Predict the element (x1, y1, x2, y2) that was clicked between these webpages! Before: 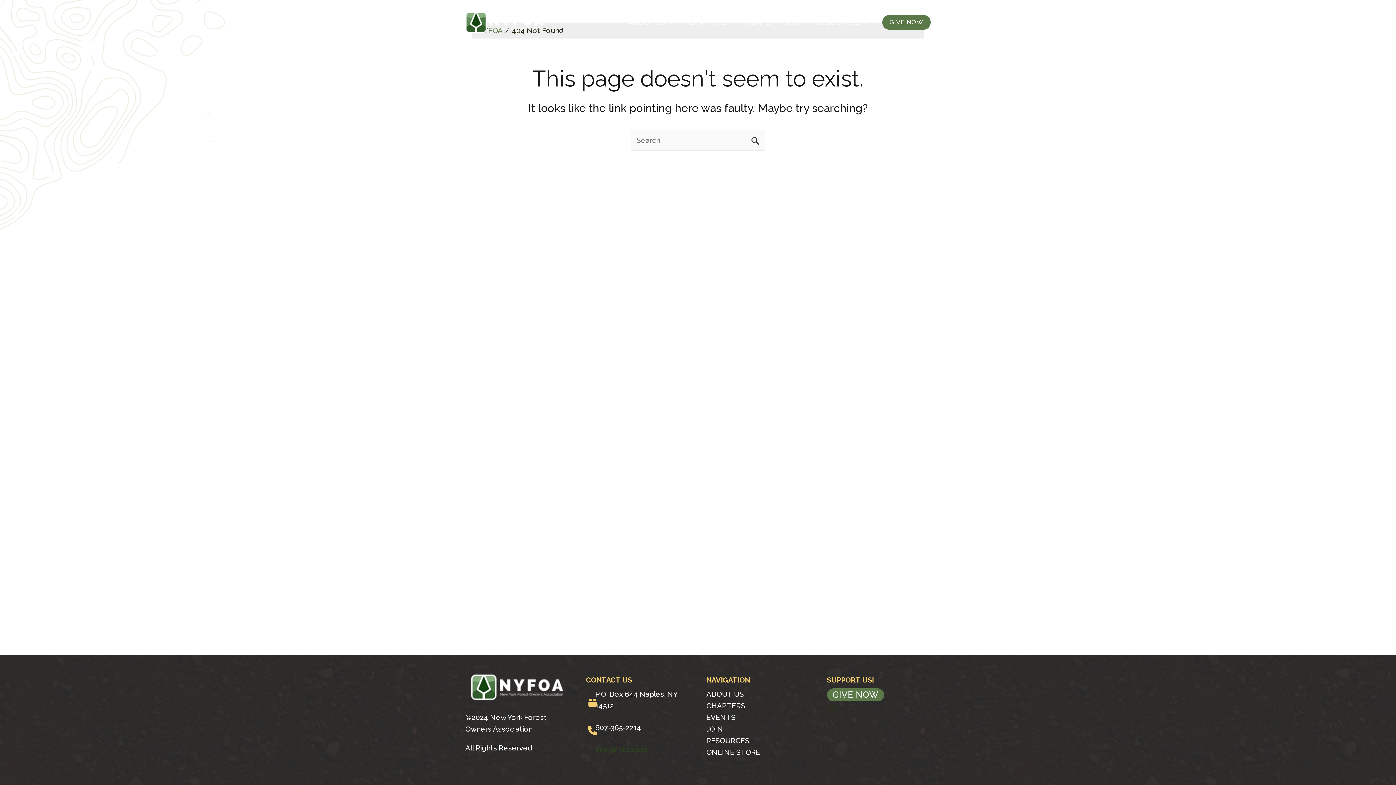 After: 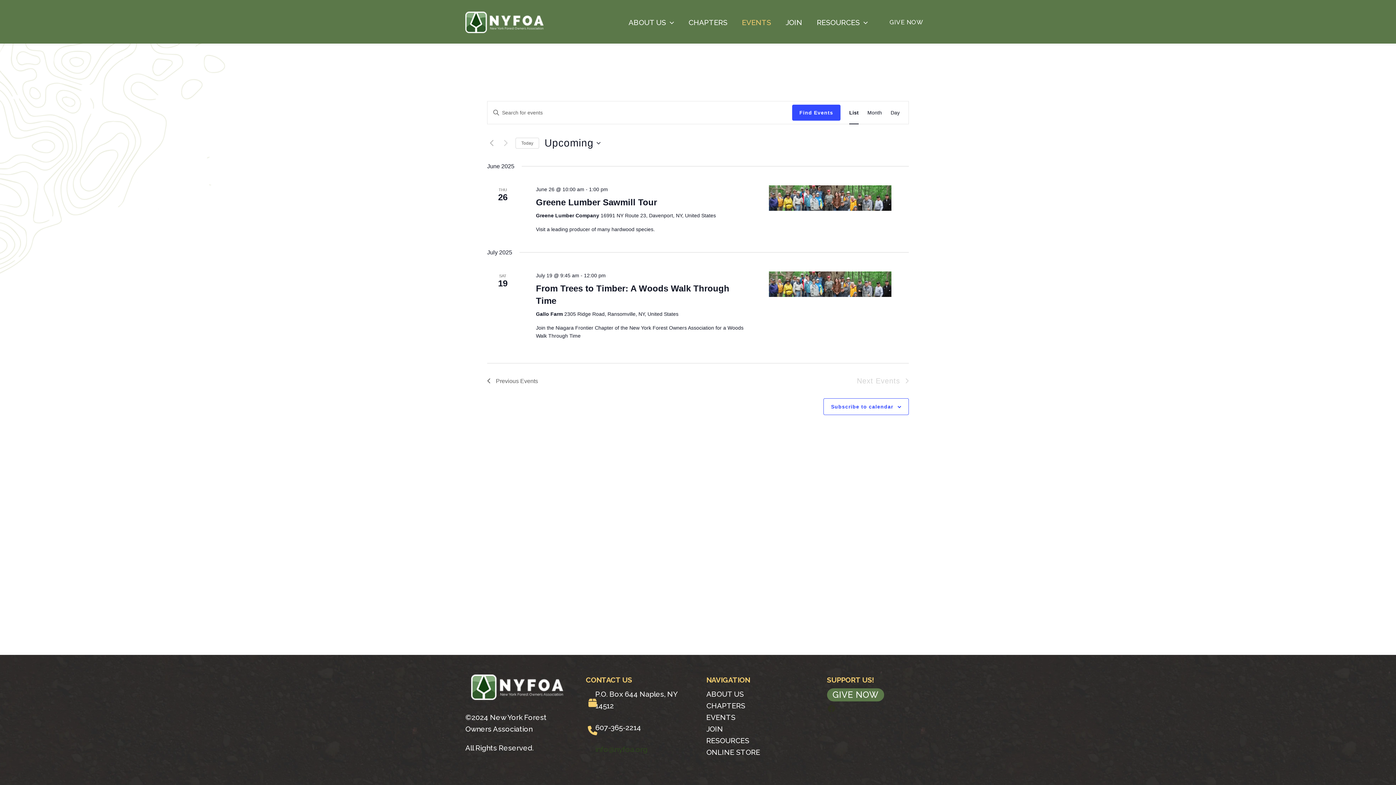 Action: label: EVENTS bbox: (734, 15, 778, 29)